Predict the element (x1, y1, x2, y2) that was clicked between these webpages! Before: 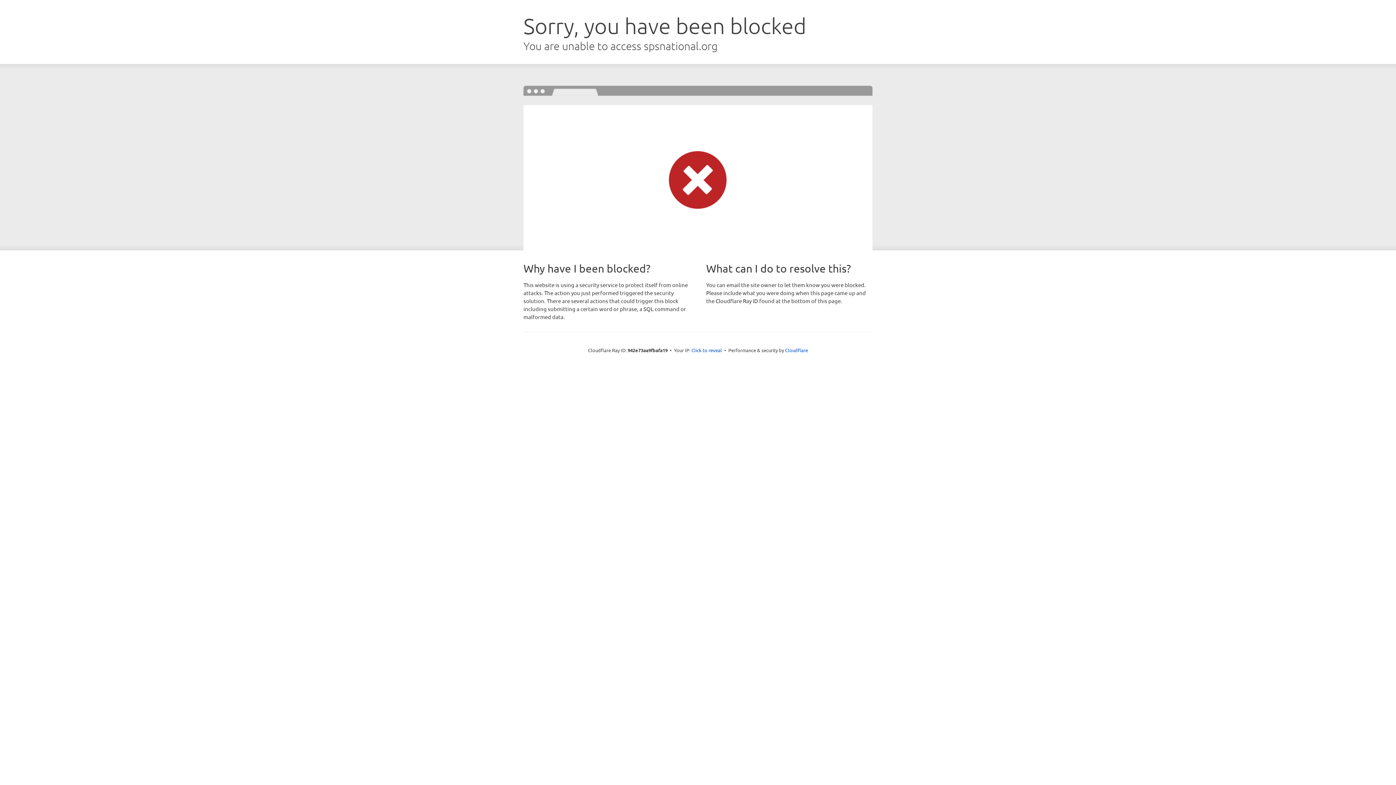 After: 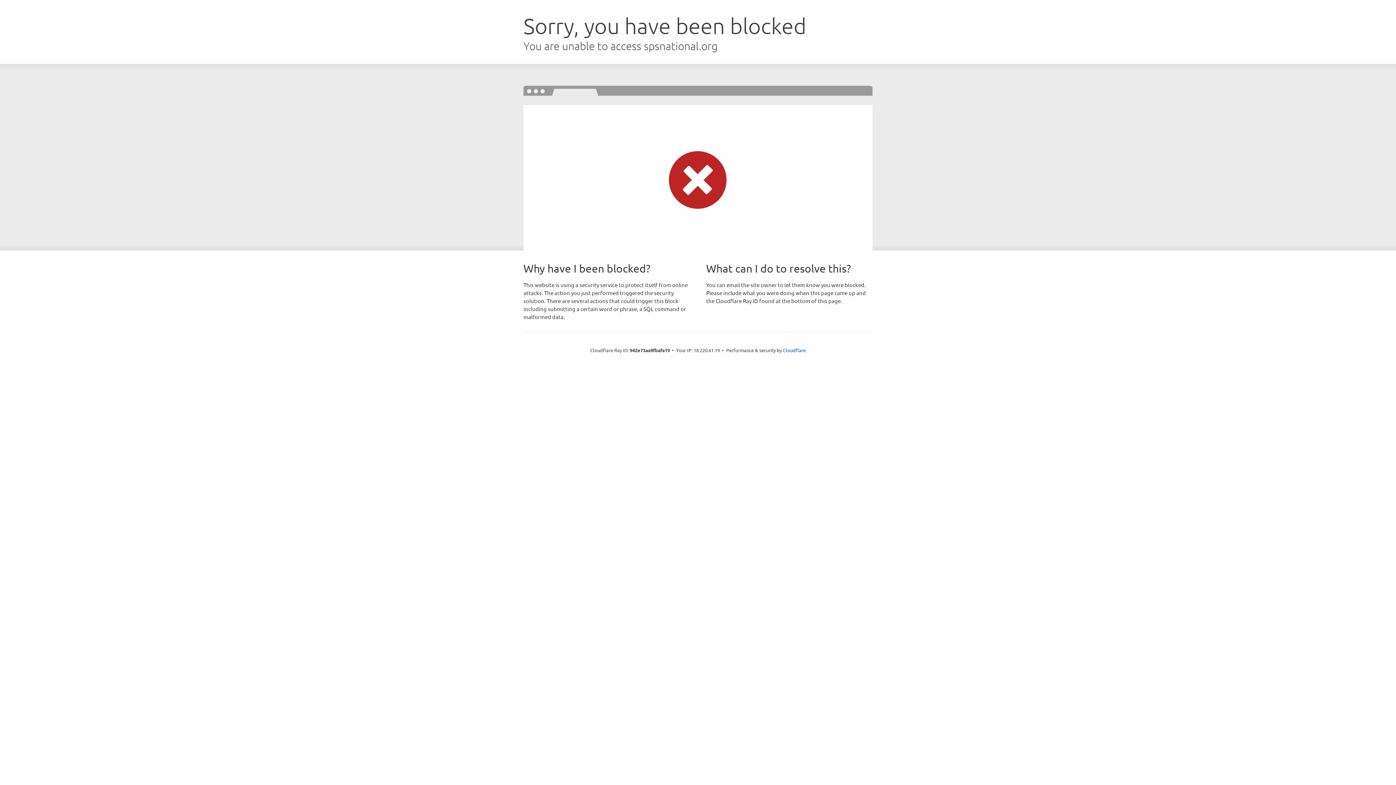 Action: label: Click to reveal bbox: (691, 346, 722, 353)